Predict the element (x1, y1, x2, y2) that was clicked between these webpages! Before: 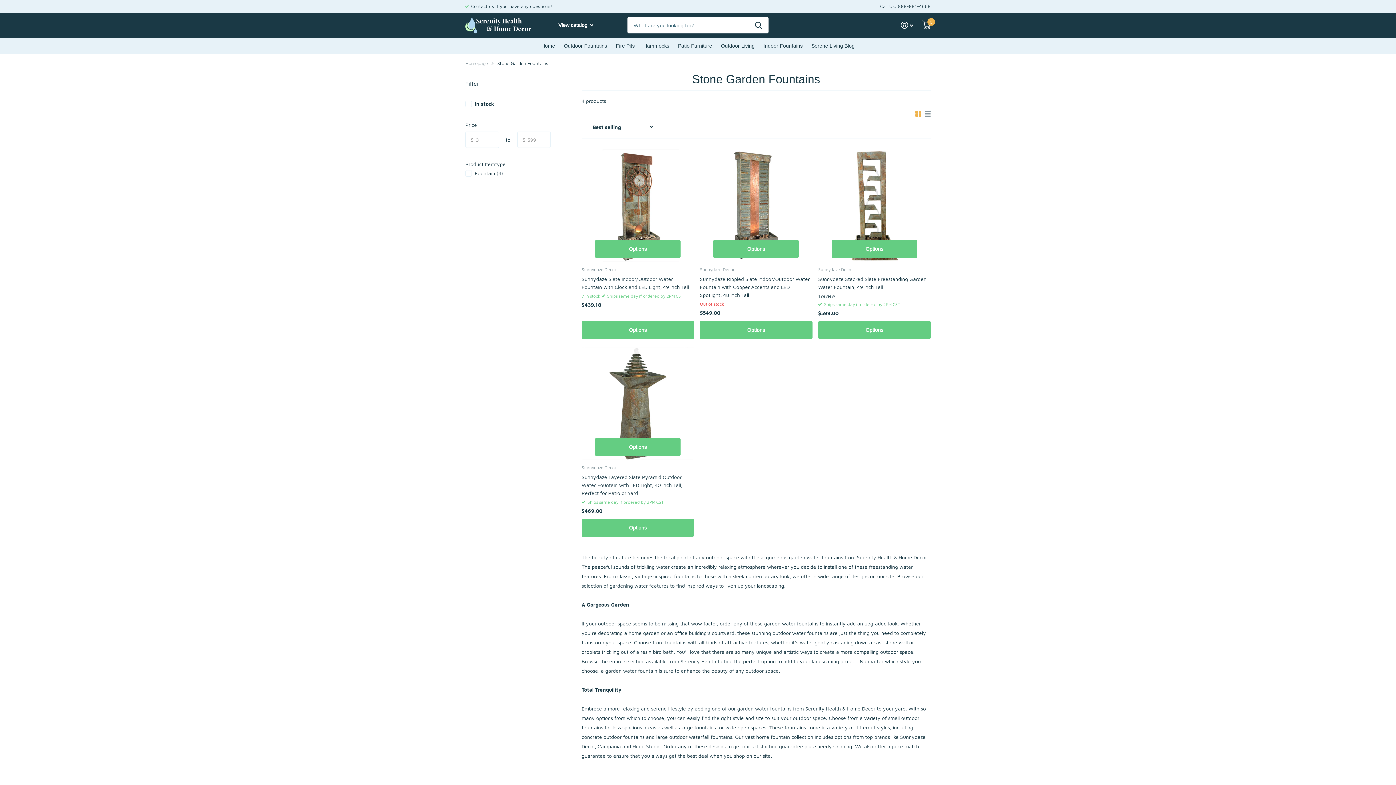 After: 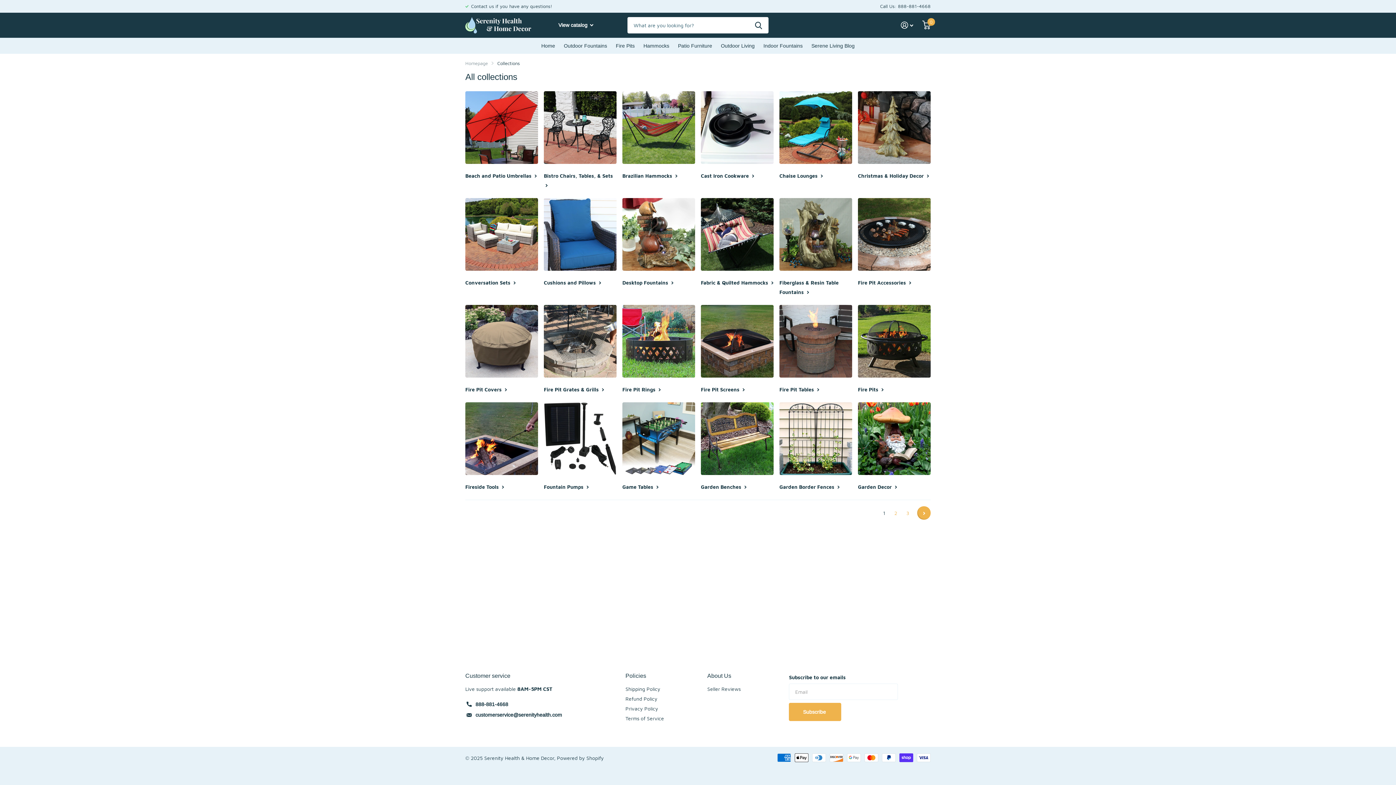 Action: bbox: (925, 109, 930, 118) label: List display